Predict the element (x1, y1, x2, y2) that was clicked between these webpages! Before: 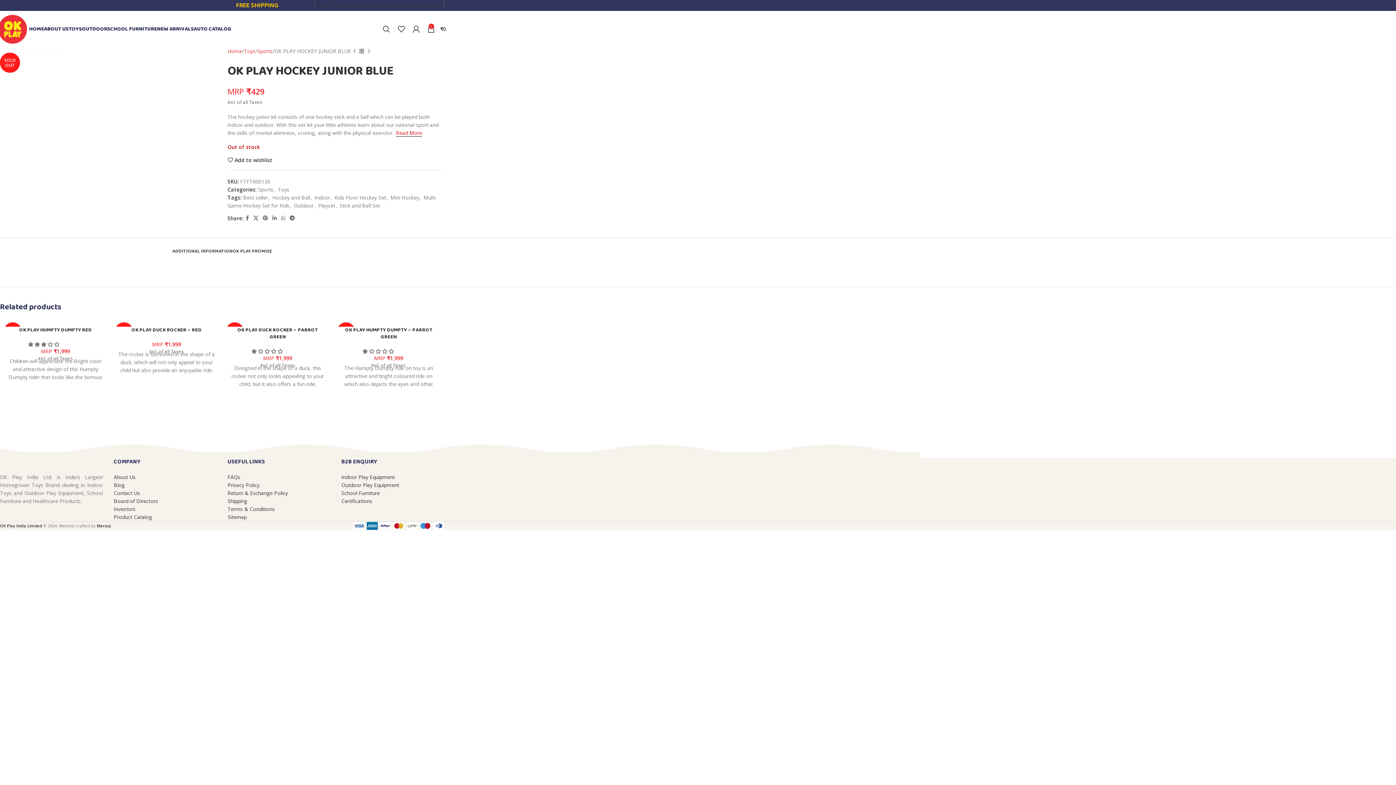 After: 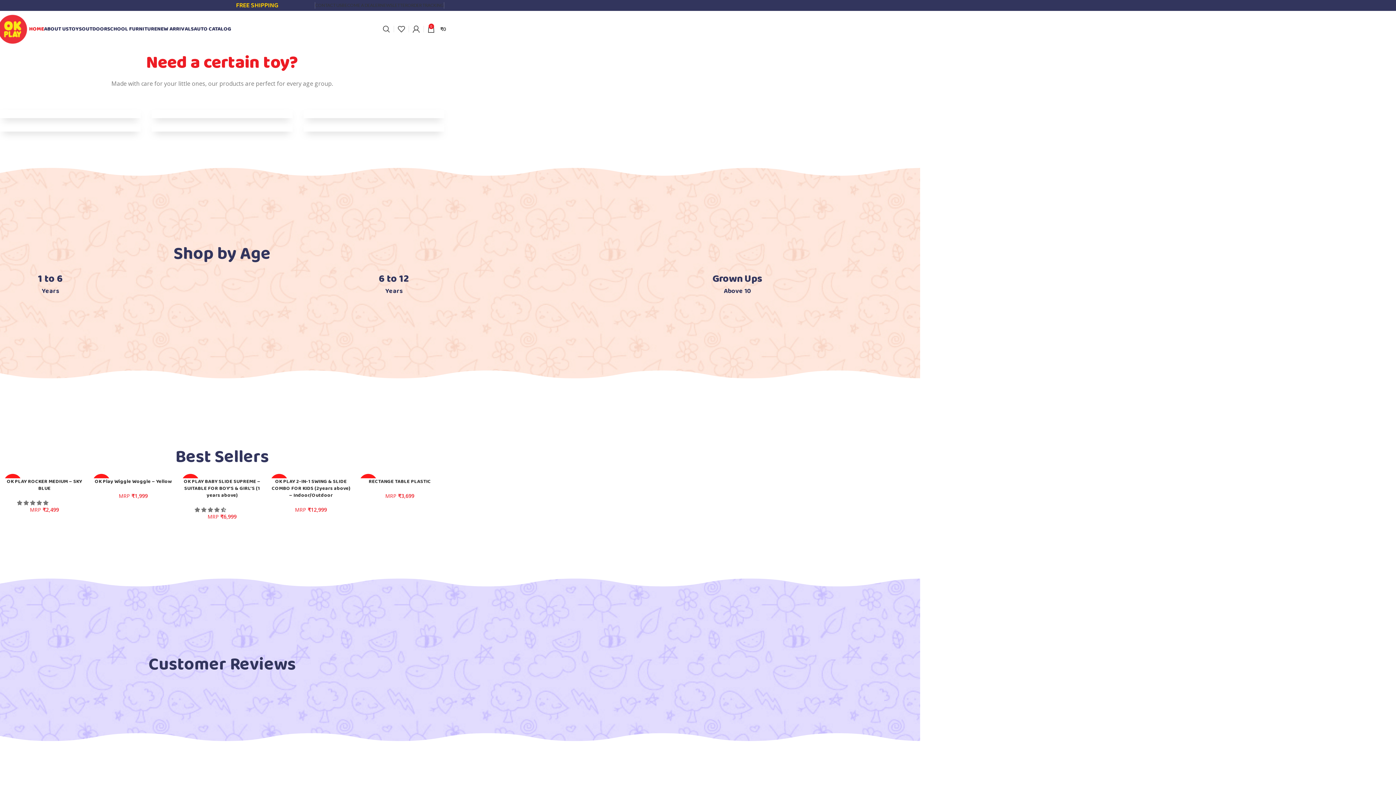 Action: label: Site logo bbox: (-3, 25, 29, 31)